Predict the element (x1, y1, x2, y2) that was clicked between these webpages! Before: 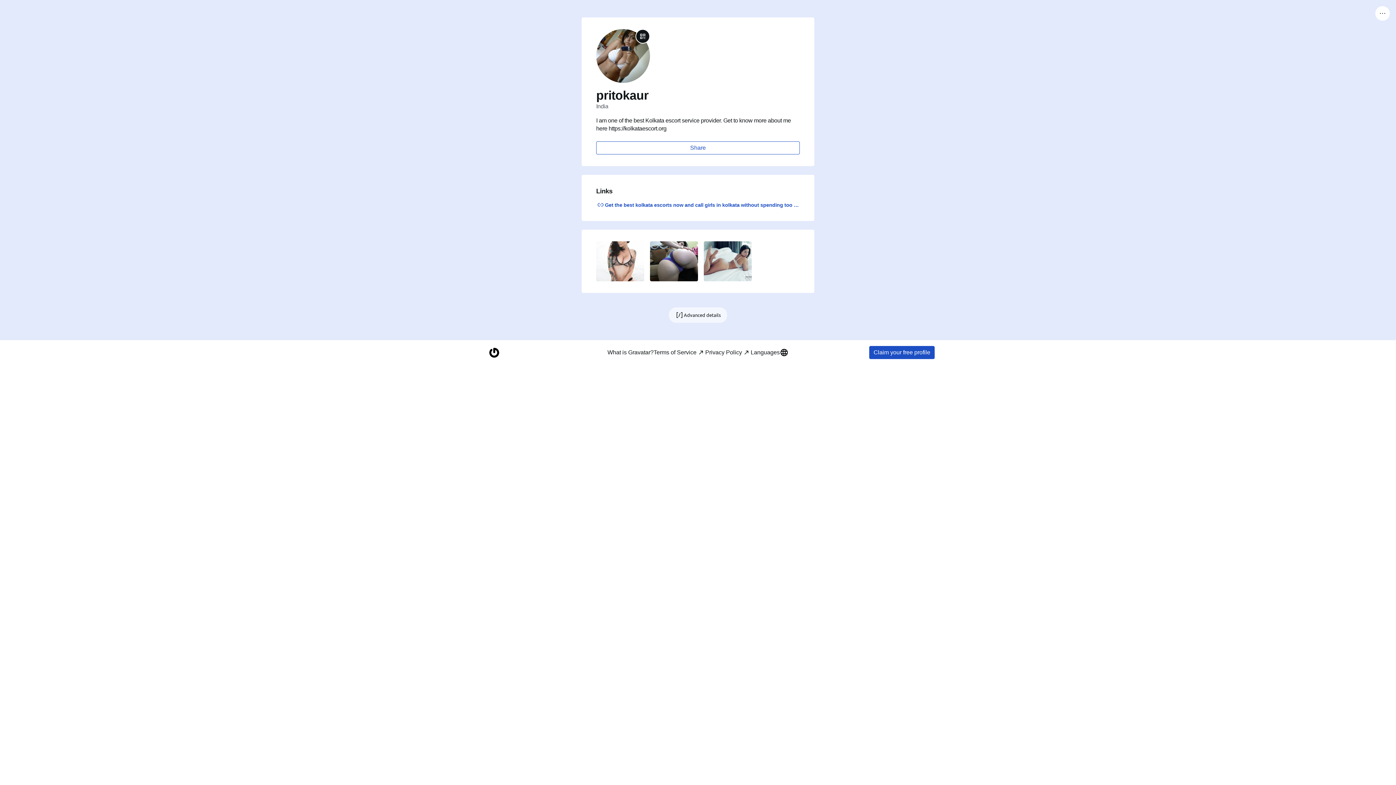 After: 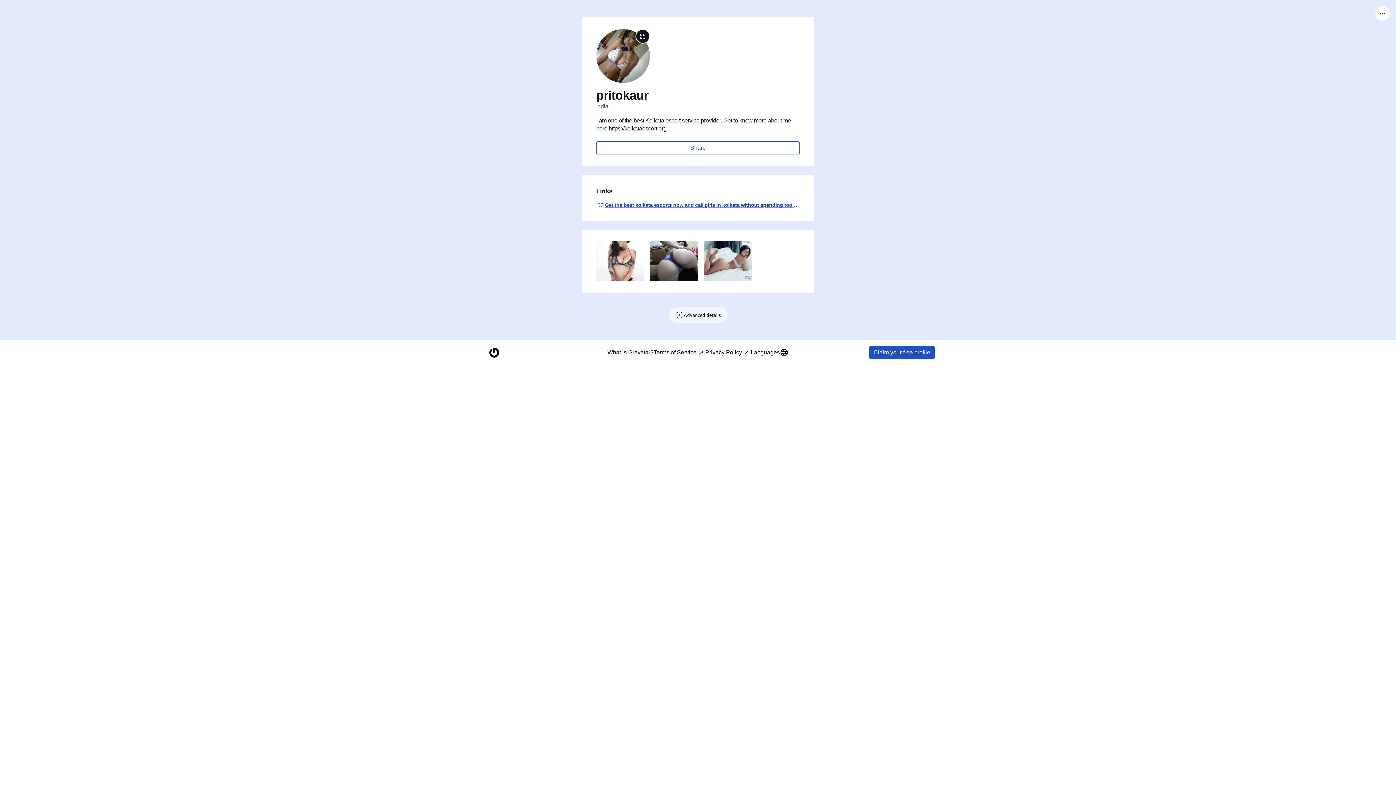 Action: label: Get the best kolkata escorts now and call girls in kolkata without spending too much ↗ bbox: (605, 200, 800, 209)